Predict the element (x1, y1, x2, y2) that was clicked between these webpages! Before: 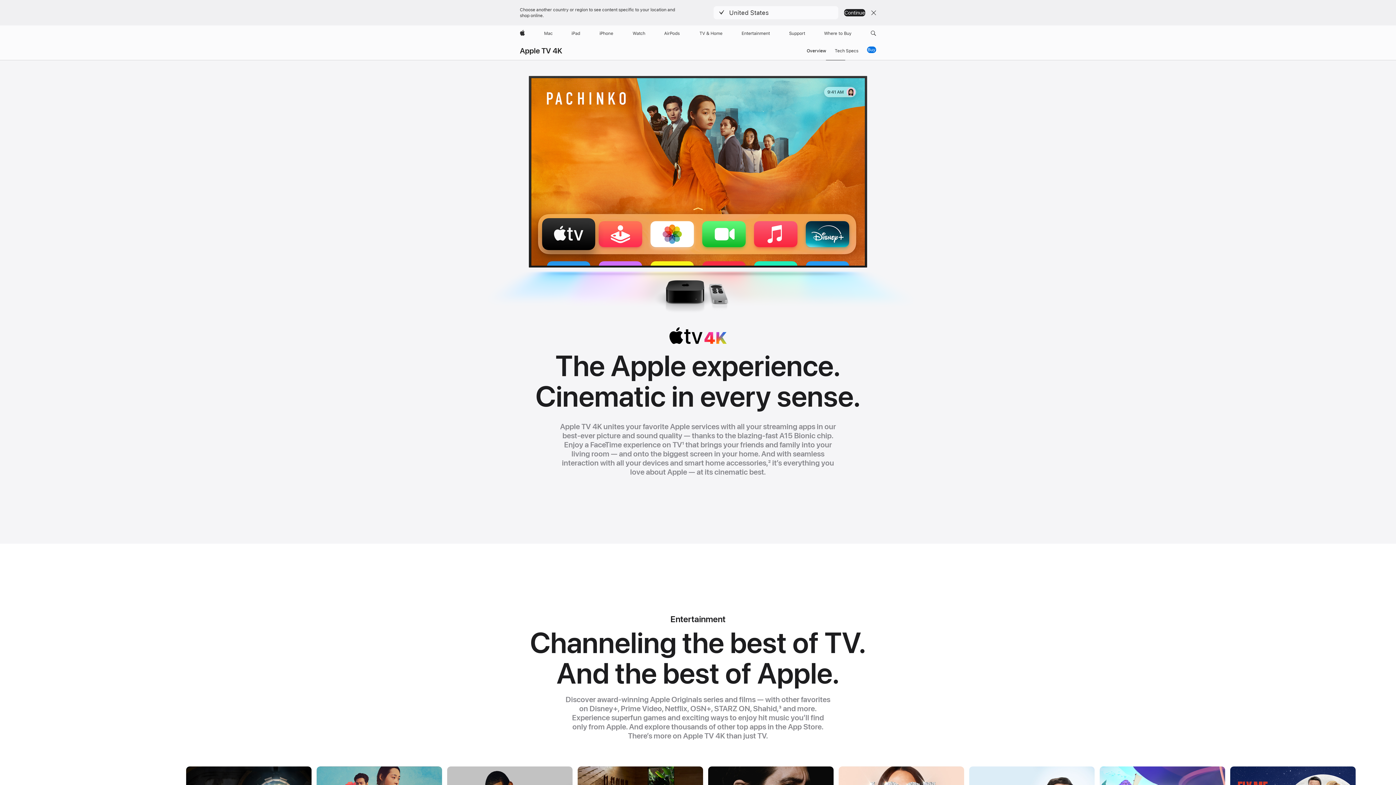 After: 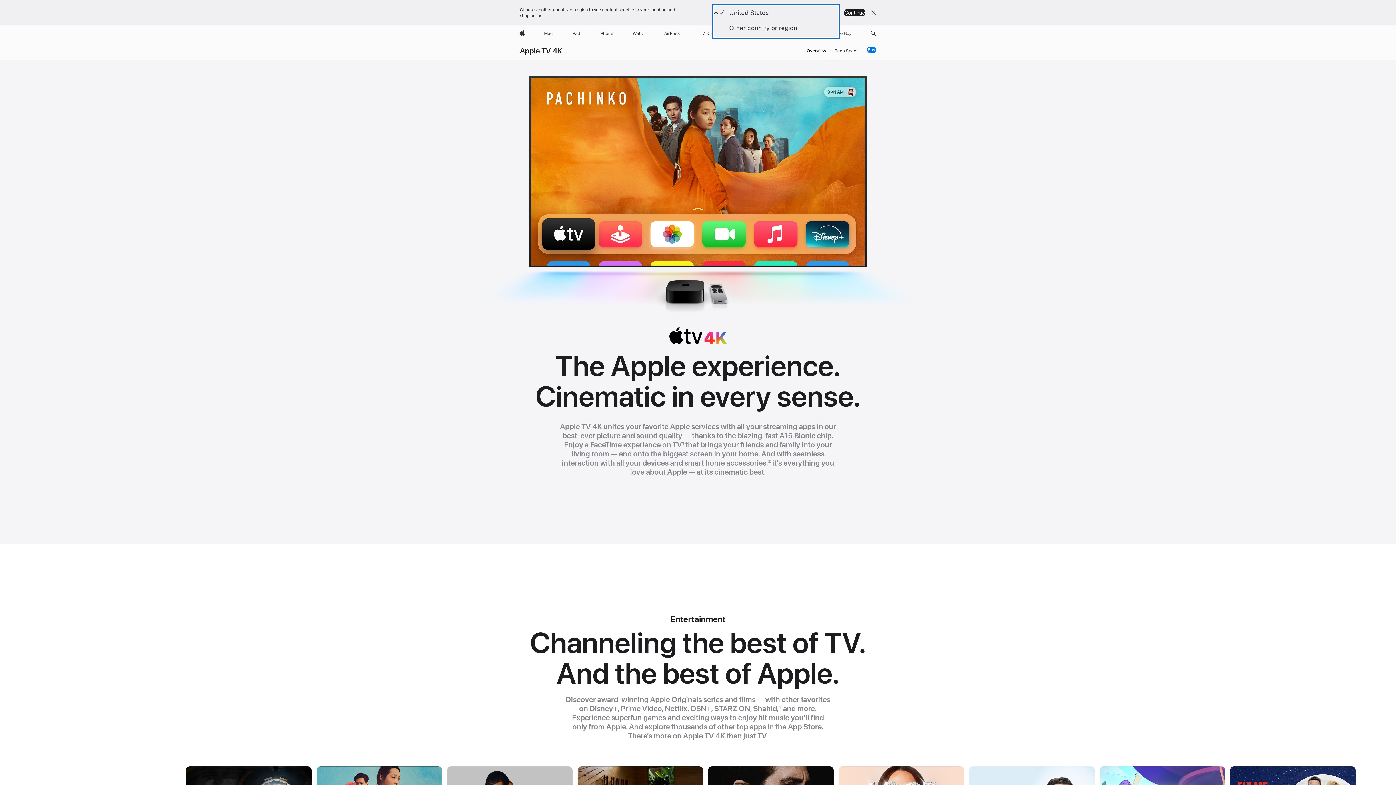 Action: bbox: (712, 5, 839, 20) label: United States